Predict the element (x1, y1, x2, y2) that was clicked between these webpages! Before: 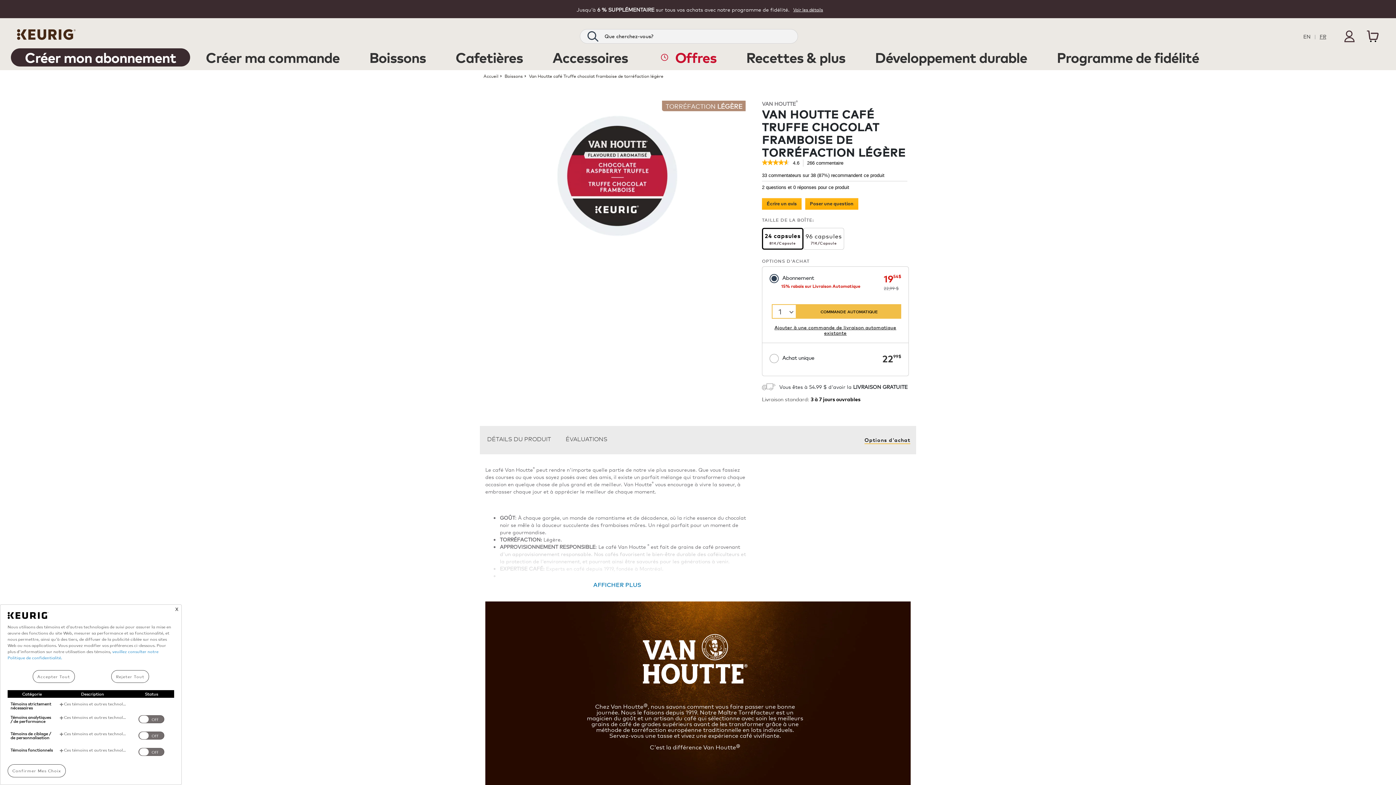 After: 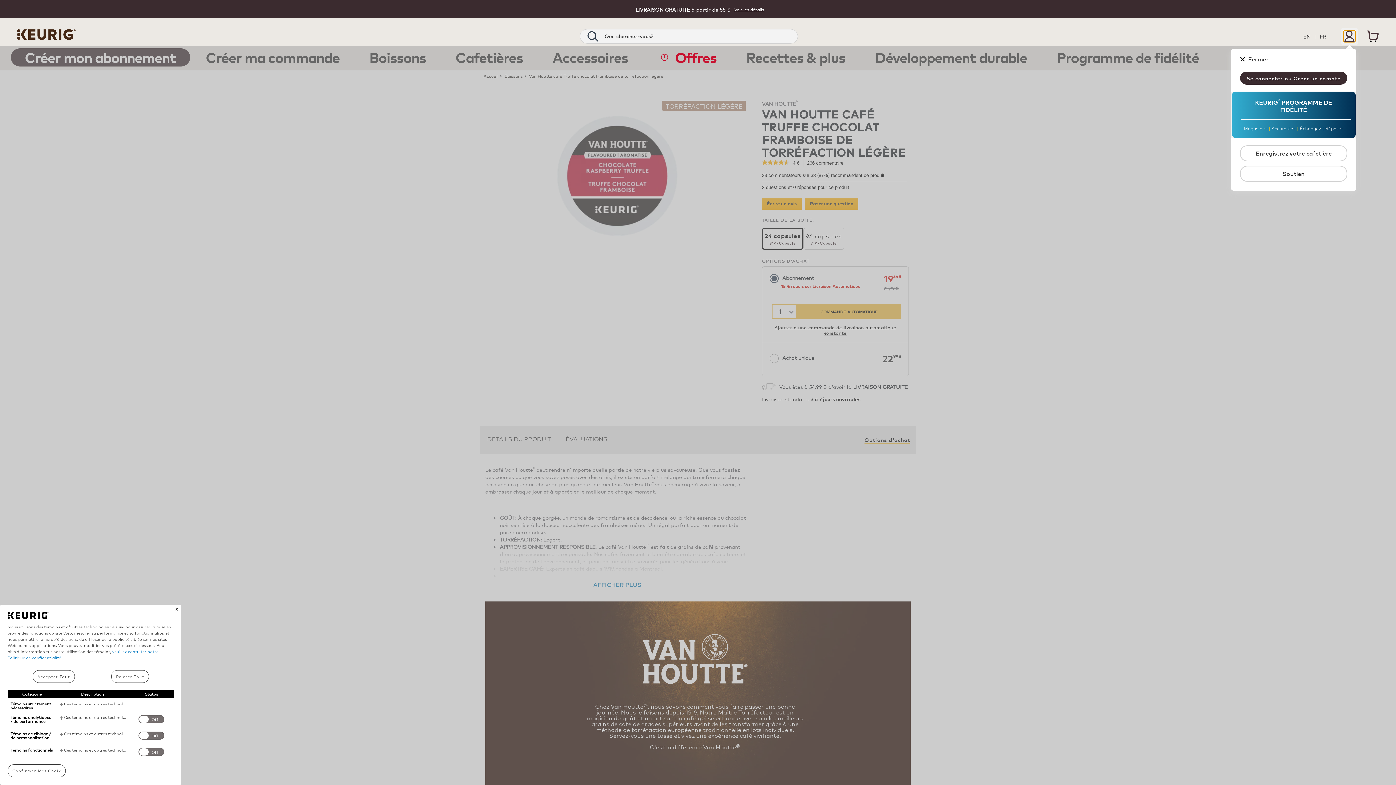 Action: bbox: (1344, 30, 1355, 42) label: profile